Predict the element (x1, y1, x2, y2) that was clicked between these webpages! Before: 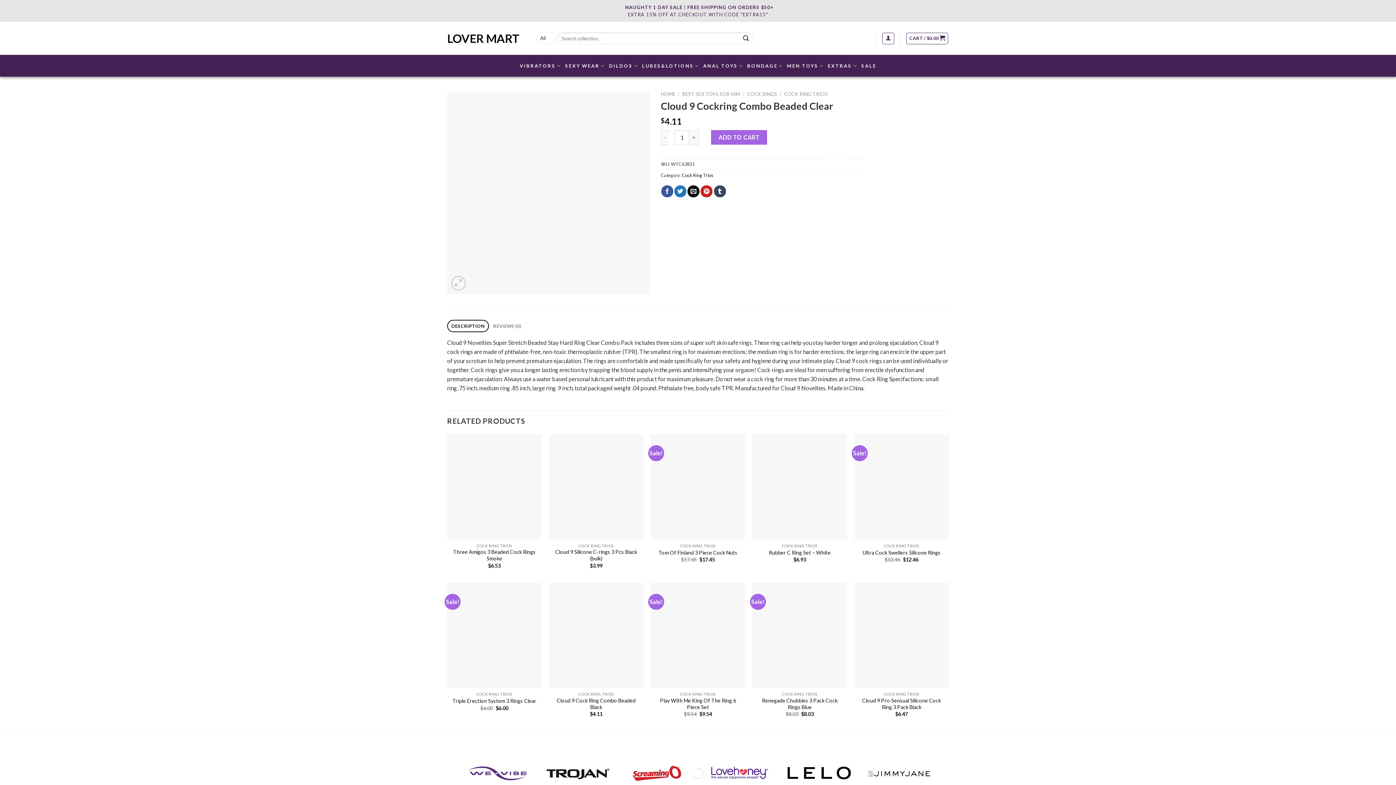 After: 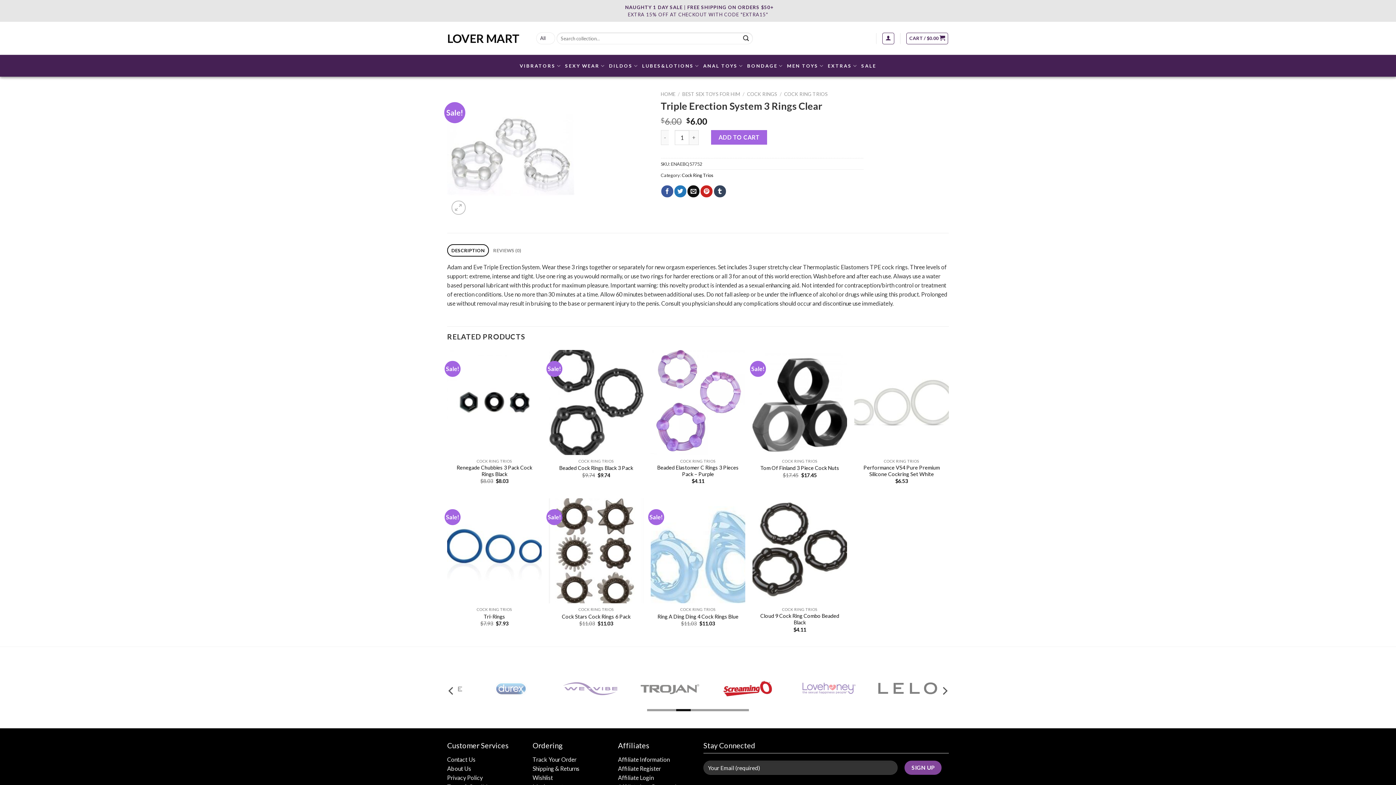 Action: bbox: (452, 670, 536, 677) label: Triple Erection System 3 Rings Clear